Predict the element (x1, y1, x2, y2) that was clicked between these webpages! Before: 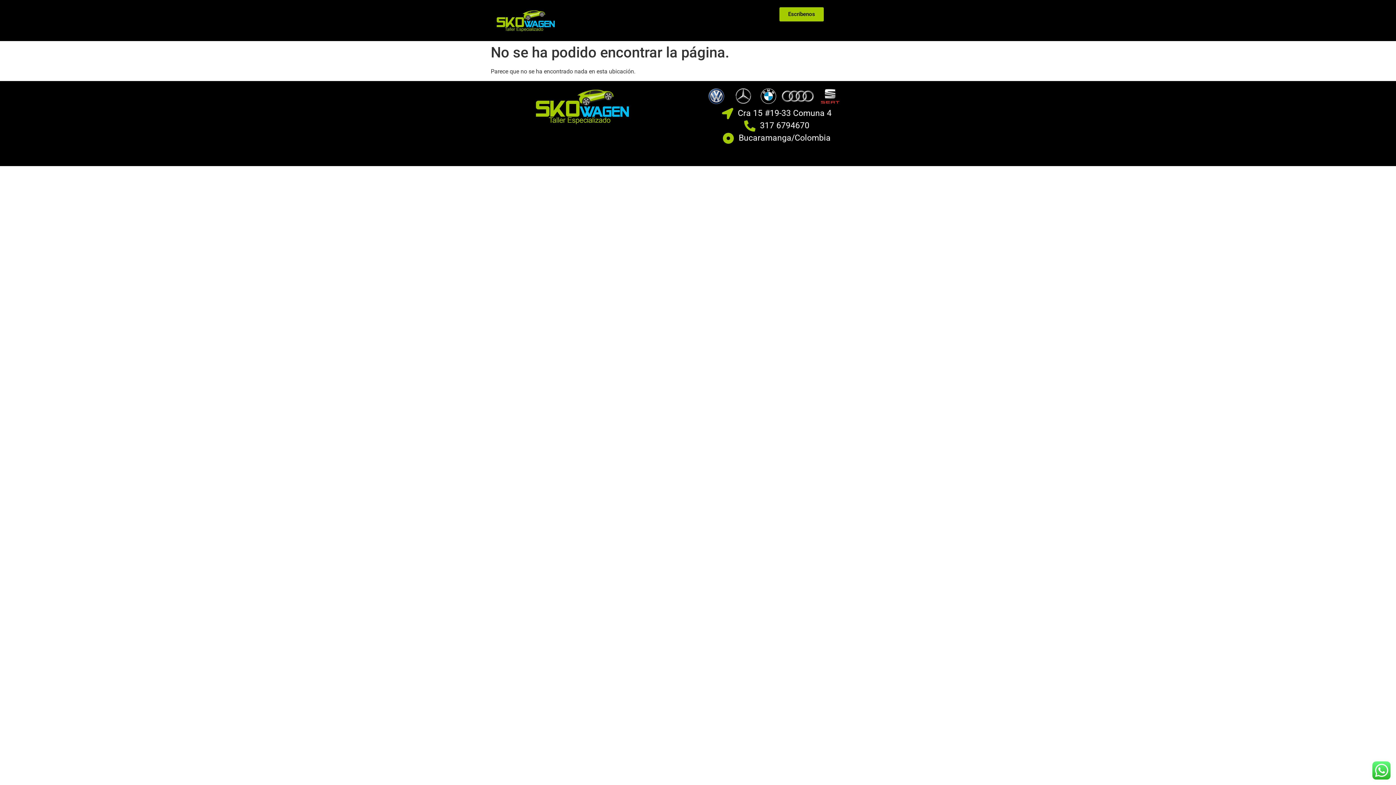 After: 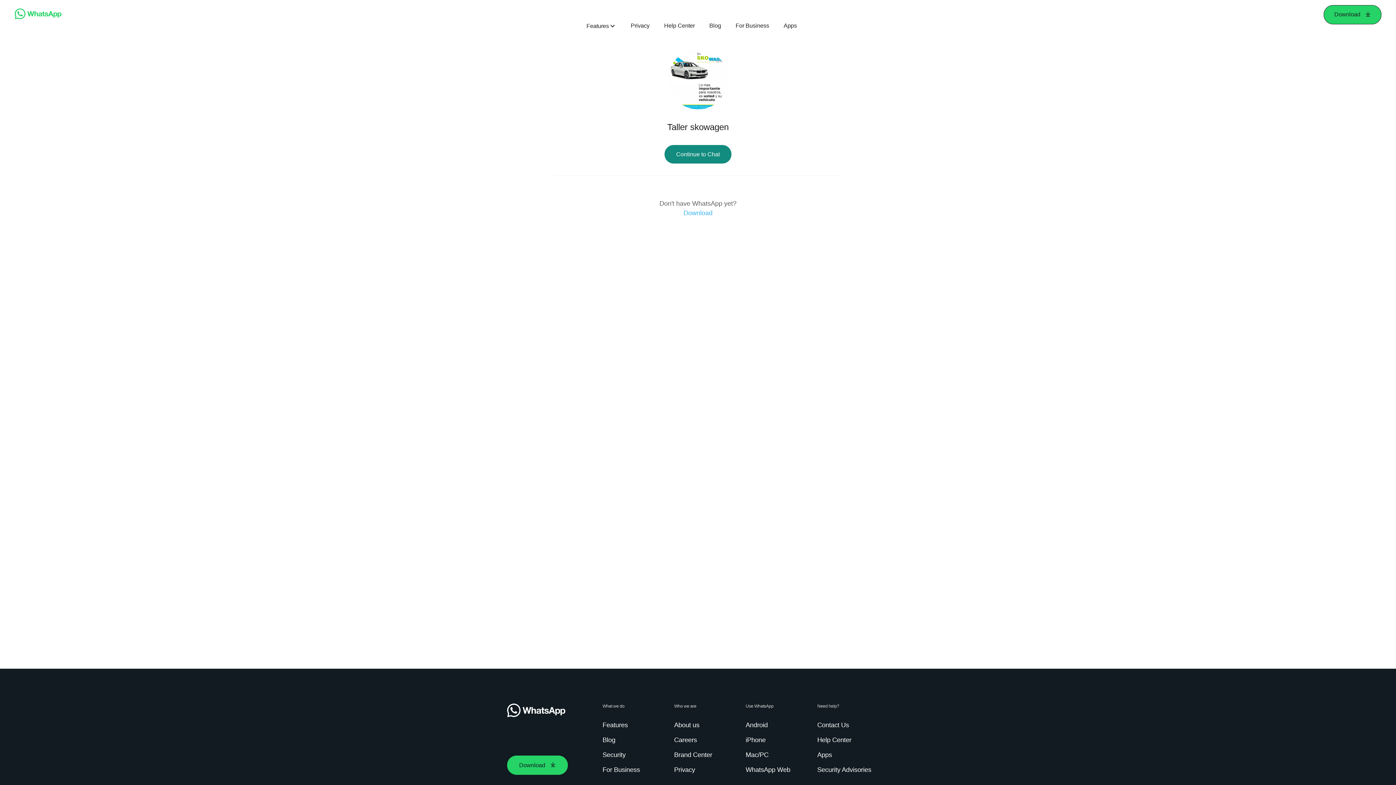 Action: label: Escríbenos bbox: (779, 7, 824, 21)